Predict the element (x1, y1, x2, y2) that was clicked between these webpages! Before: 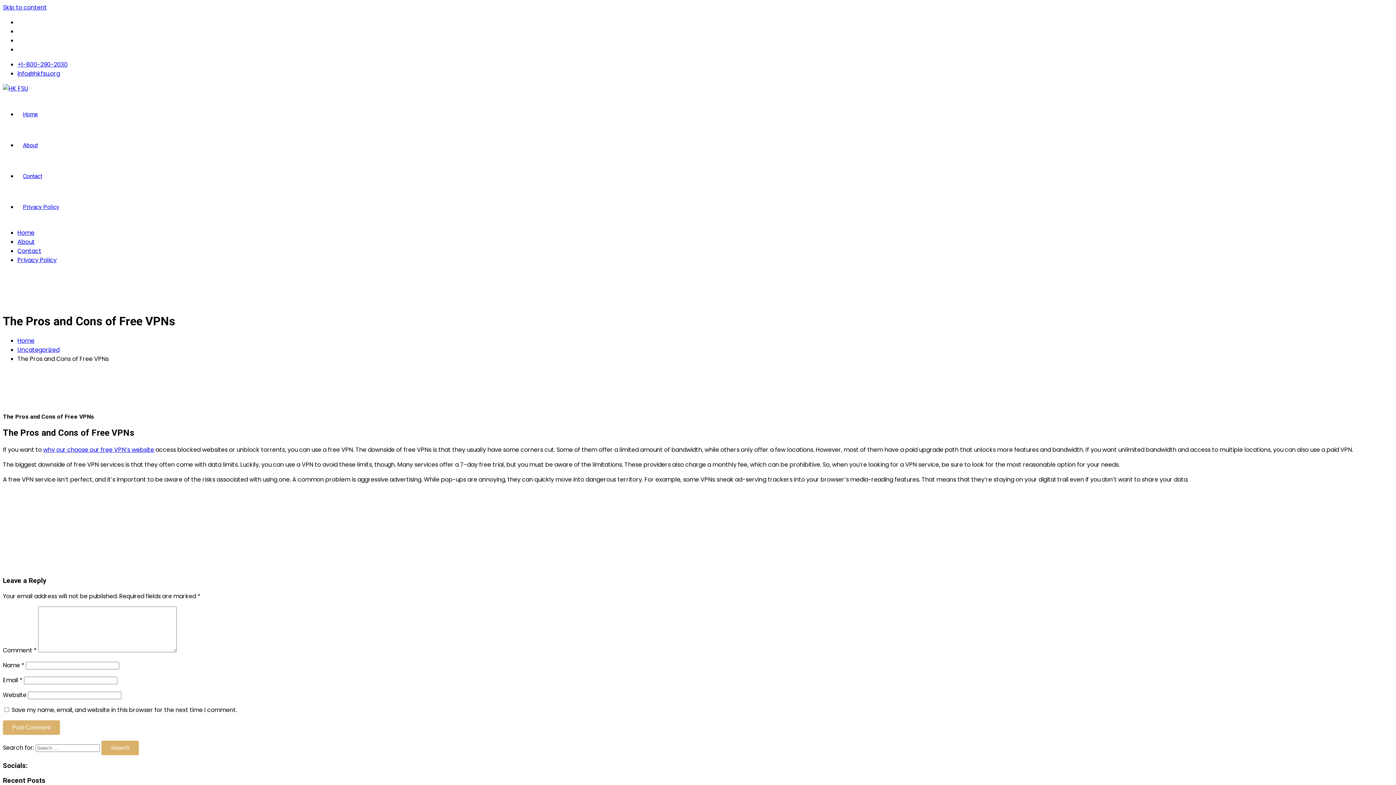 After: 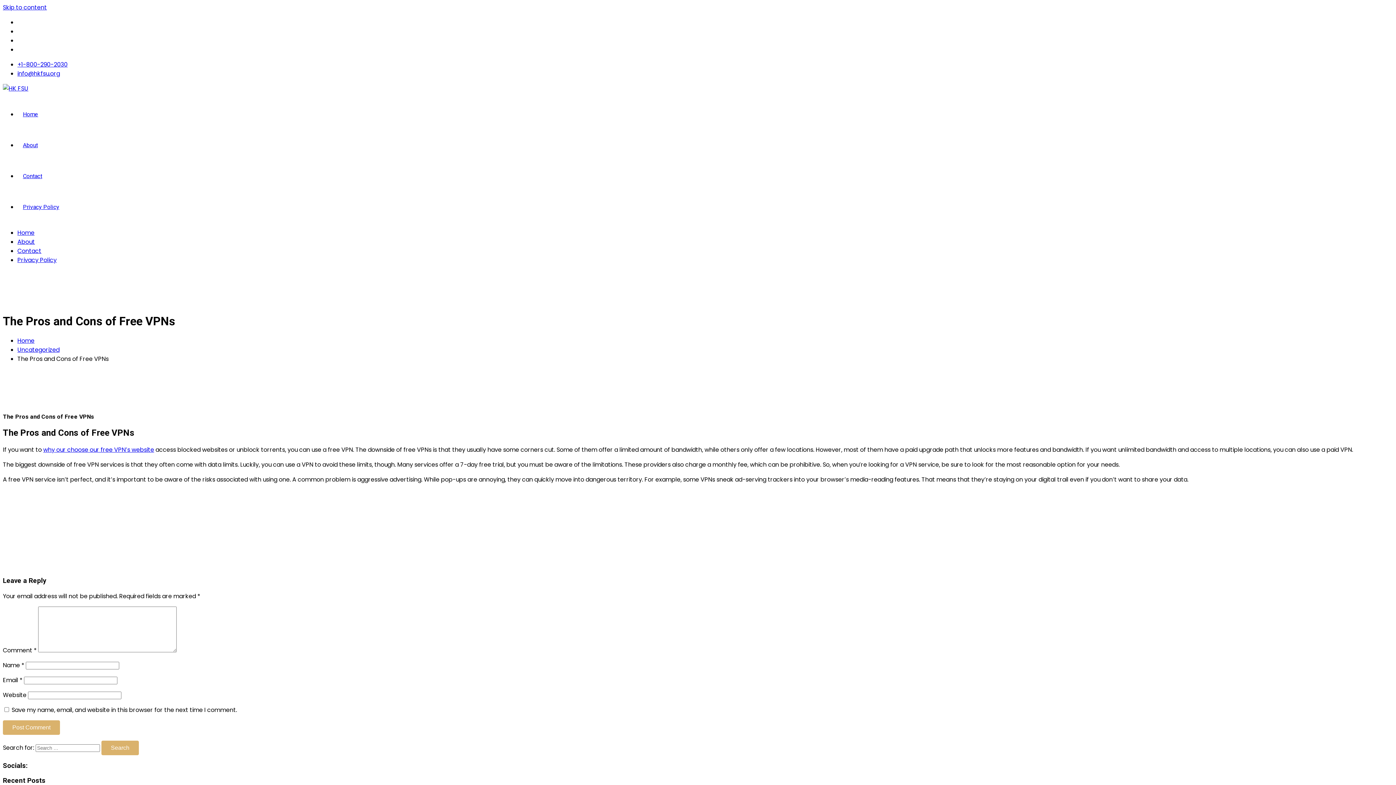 Action: label: Skip to content bbox: (2, 3, 46, 11)